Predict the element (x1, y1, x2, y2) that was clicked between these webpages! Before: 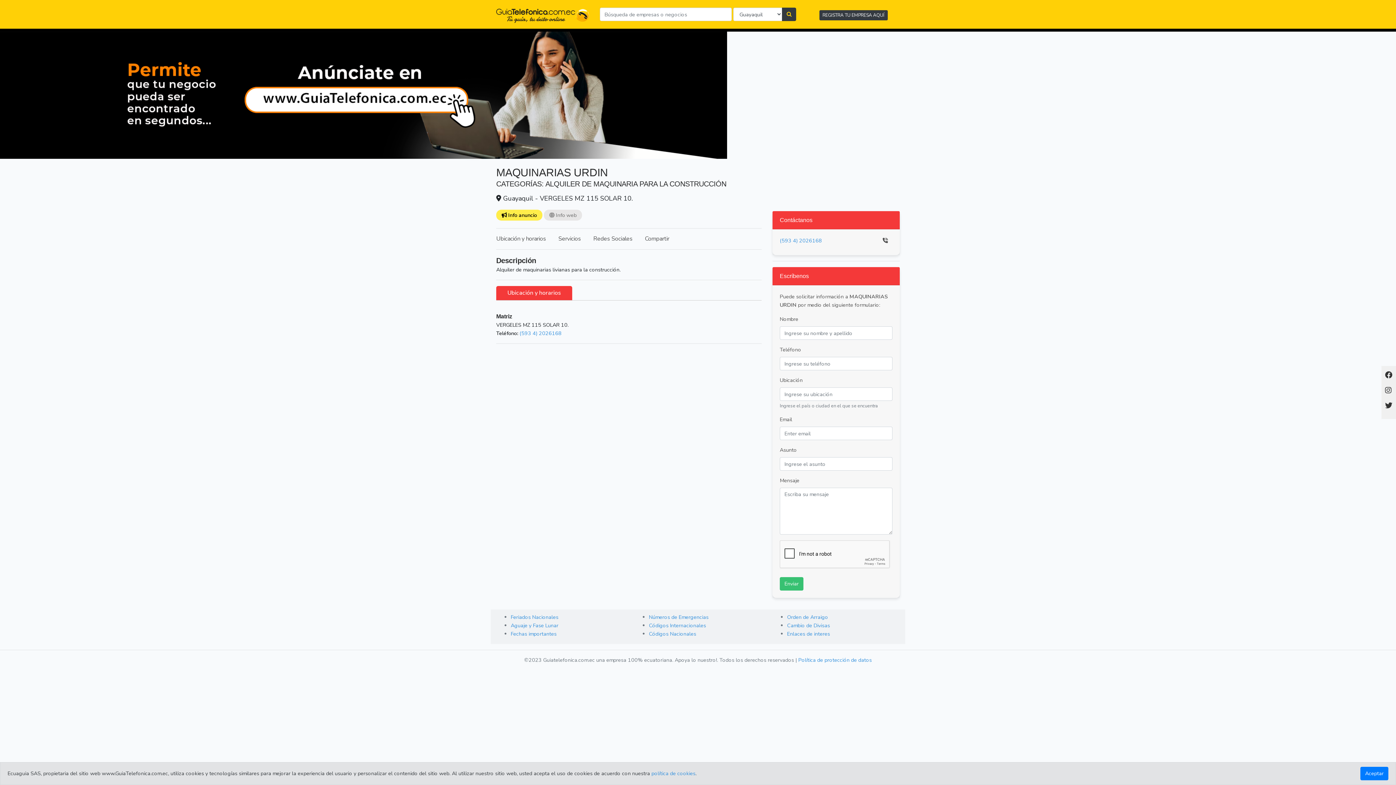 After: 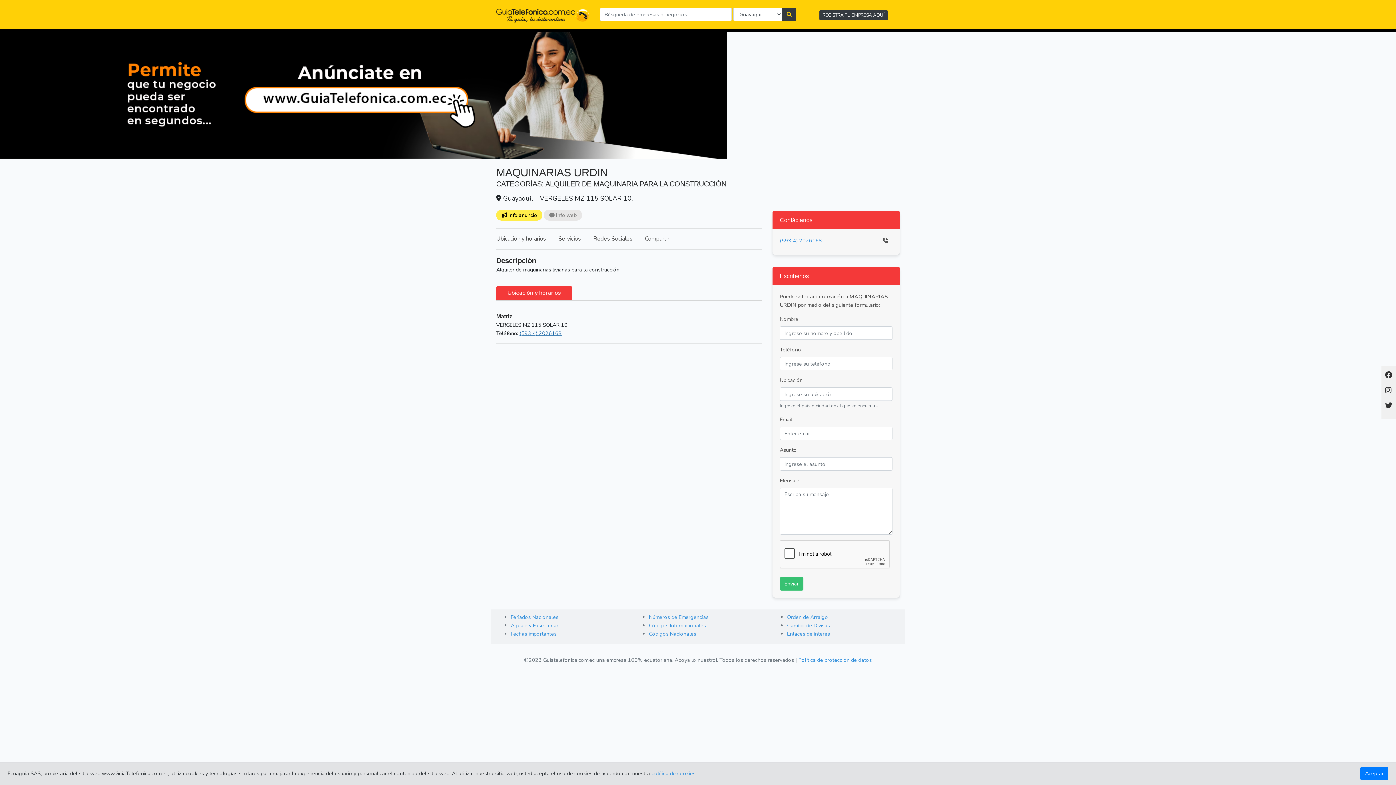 Action: label: (593 4) 2026168 bbox: (519, 329, 561, 337)